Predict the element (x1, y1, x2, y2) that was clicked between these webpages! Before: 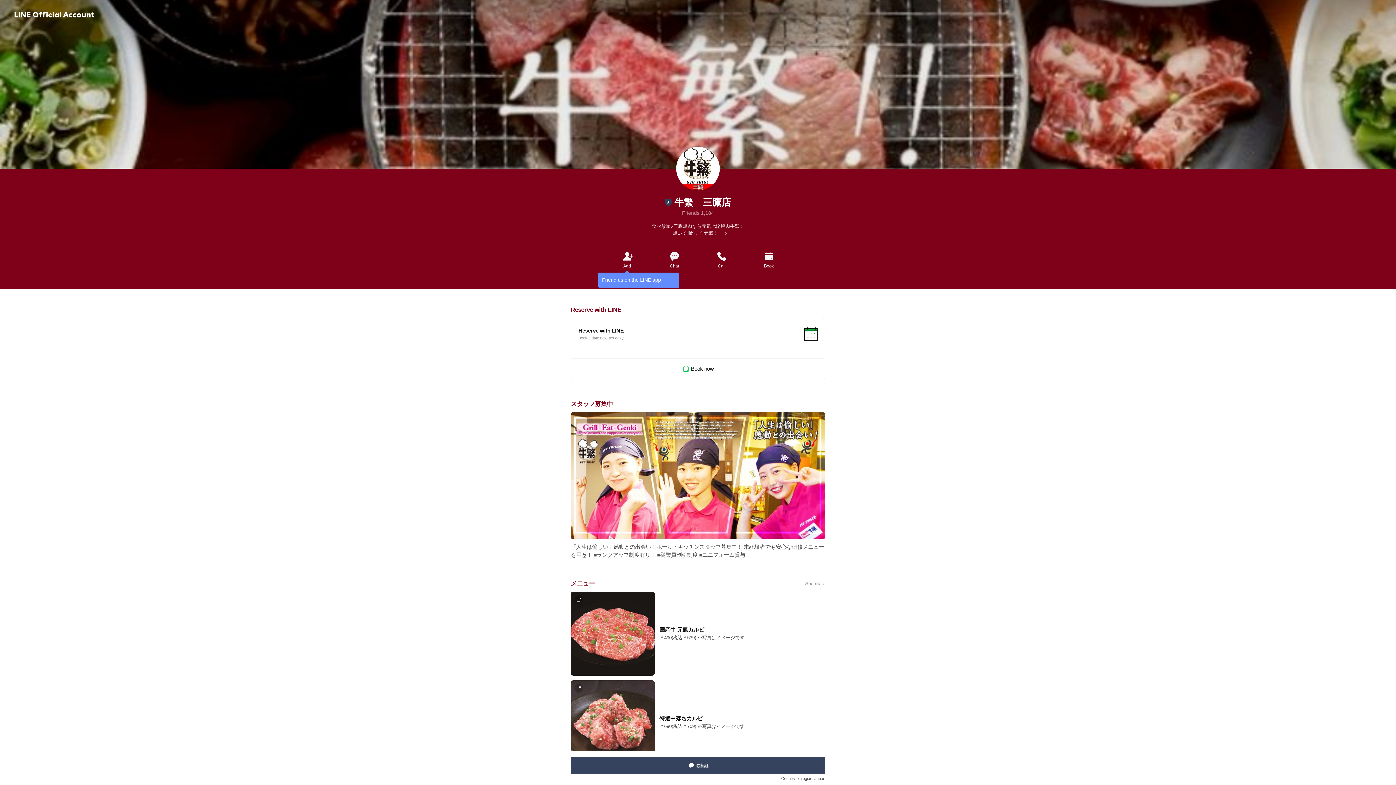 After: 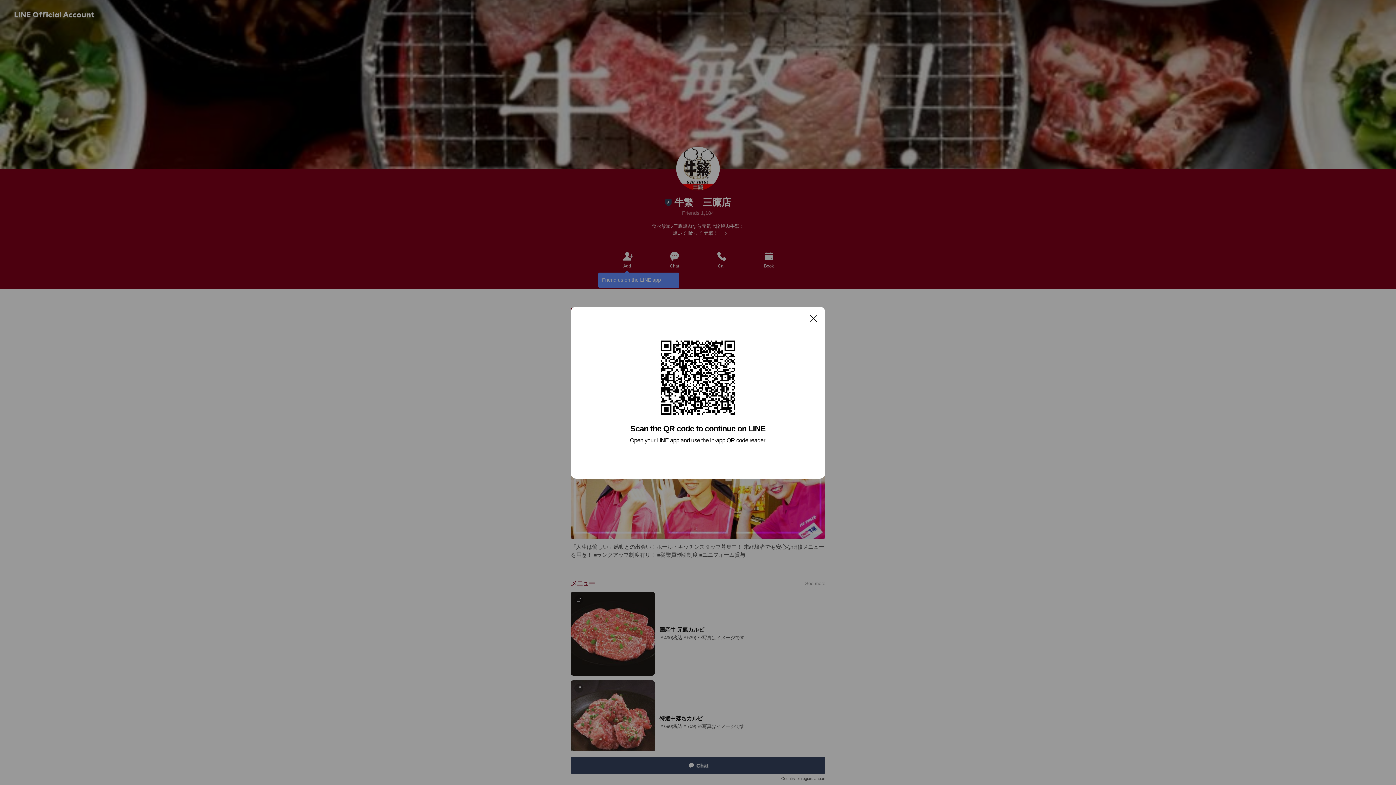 Action: bbox: (698, 250, 745, 269) label: Call